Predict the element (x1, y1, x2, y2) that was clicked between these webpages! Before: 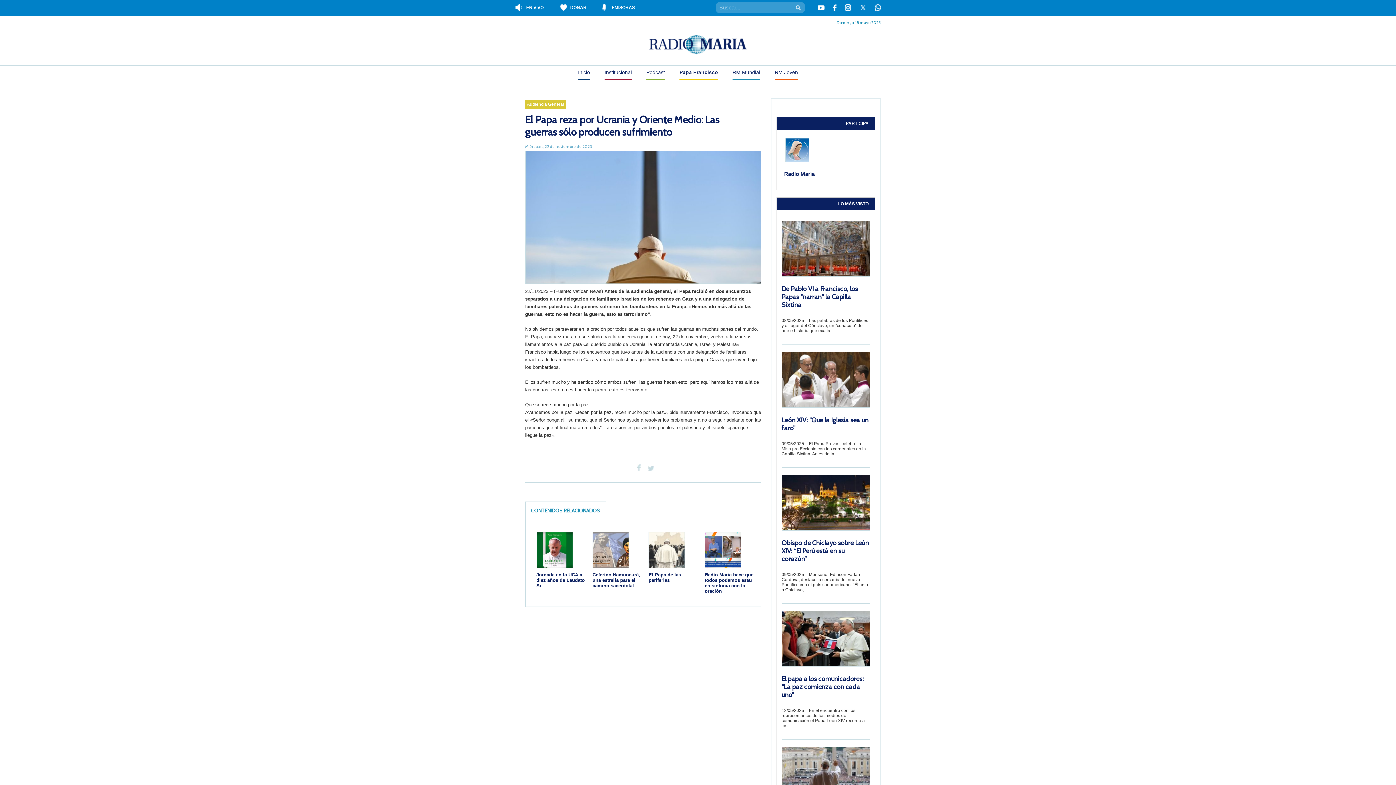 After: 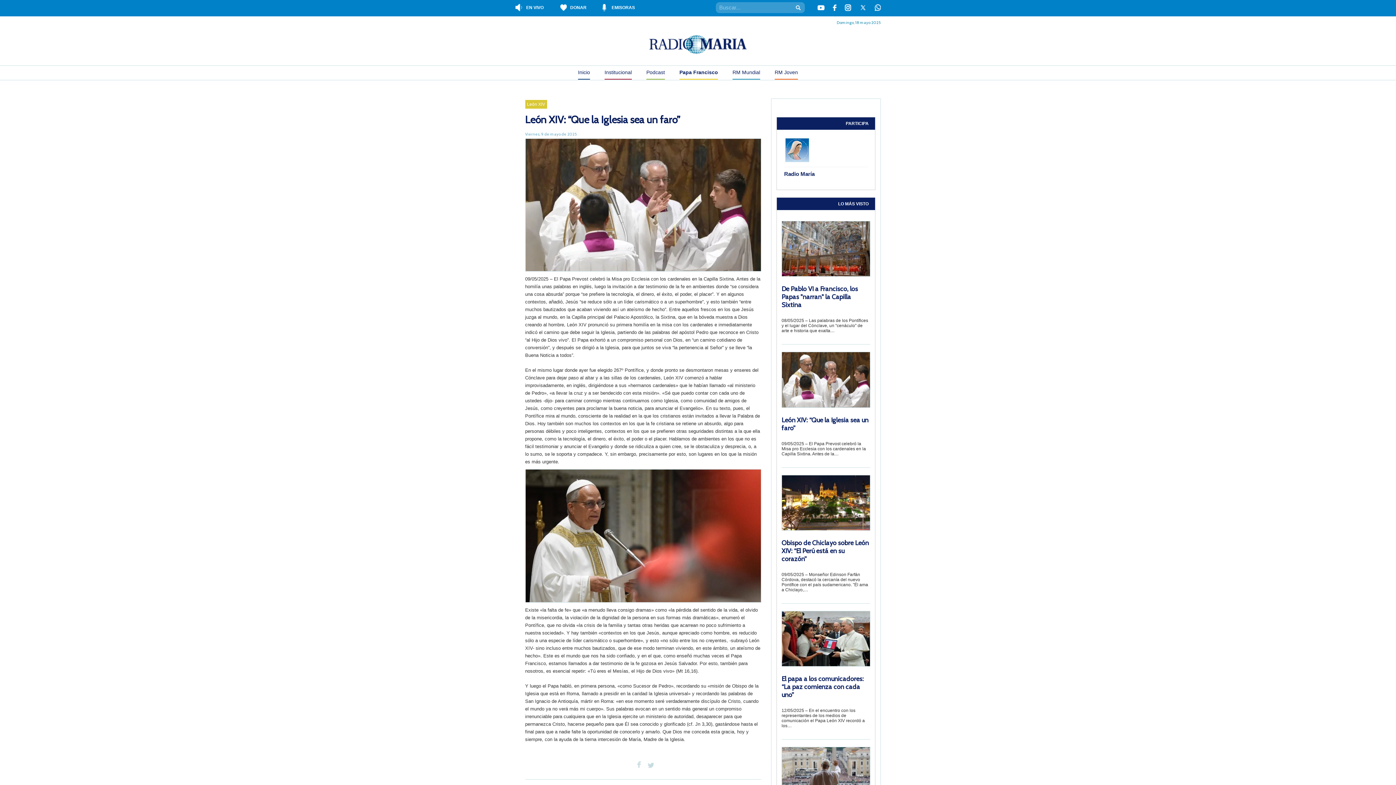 Action: label: León XIV: “Que la Iglesia sea un faro” bbox: (781, 416, 870, 432)